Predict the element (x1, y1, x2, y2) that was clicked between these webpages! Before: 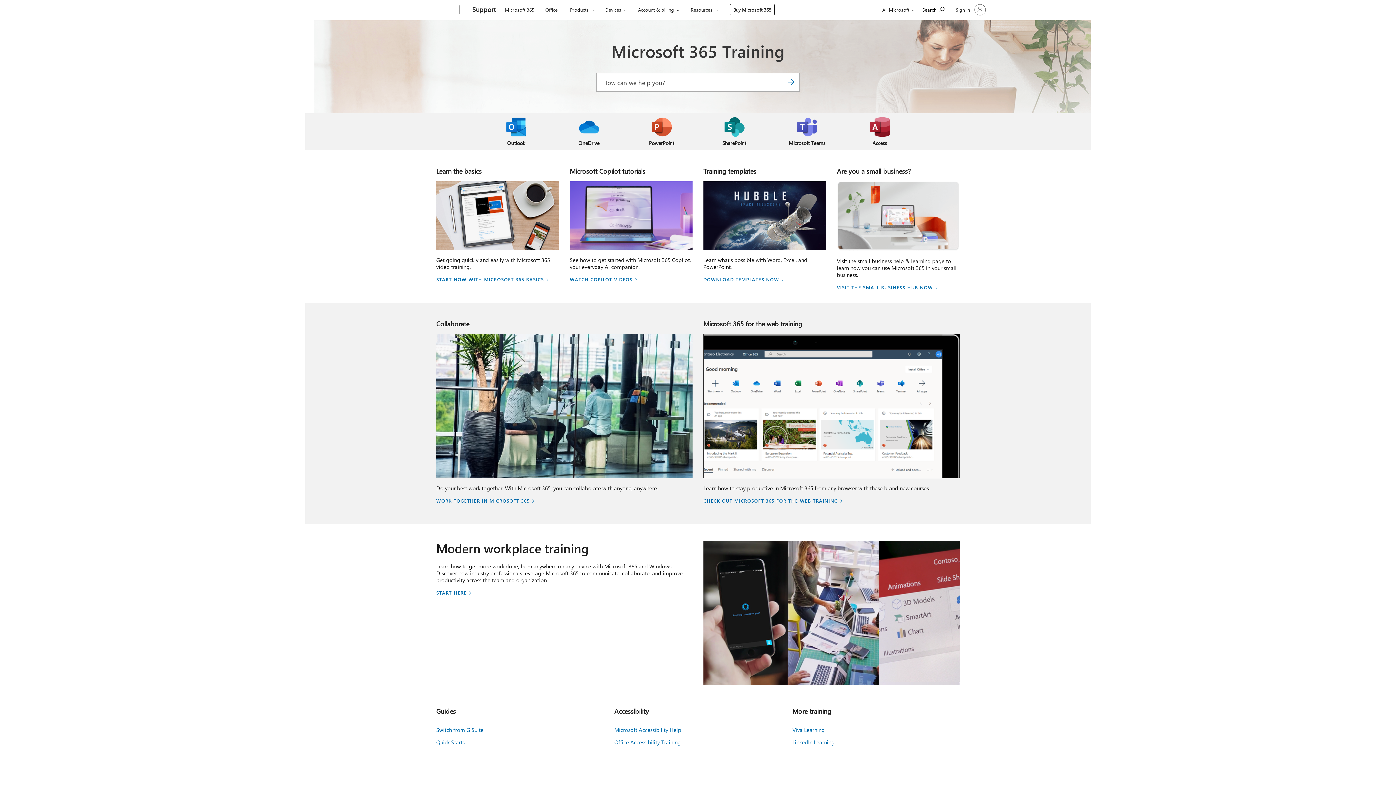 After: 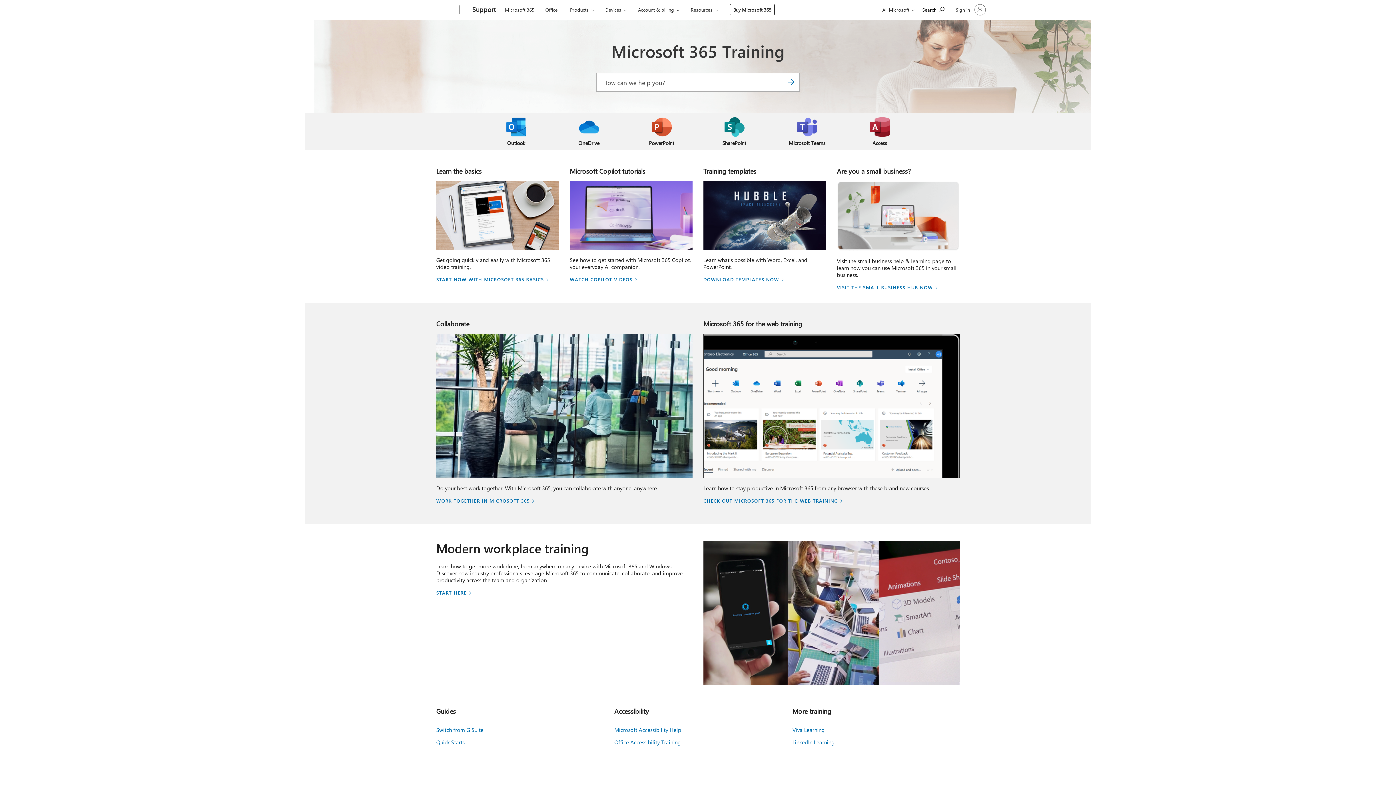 Action: bbox: (436, 589, 472, 596) label: 
                                        Start modern workplace training
                                    